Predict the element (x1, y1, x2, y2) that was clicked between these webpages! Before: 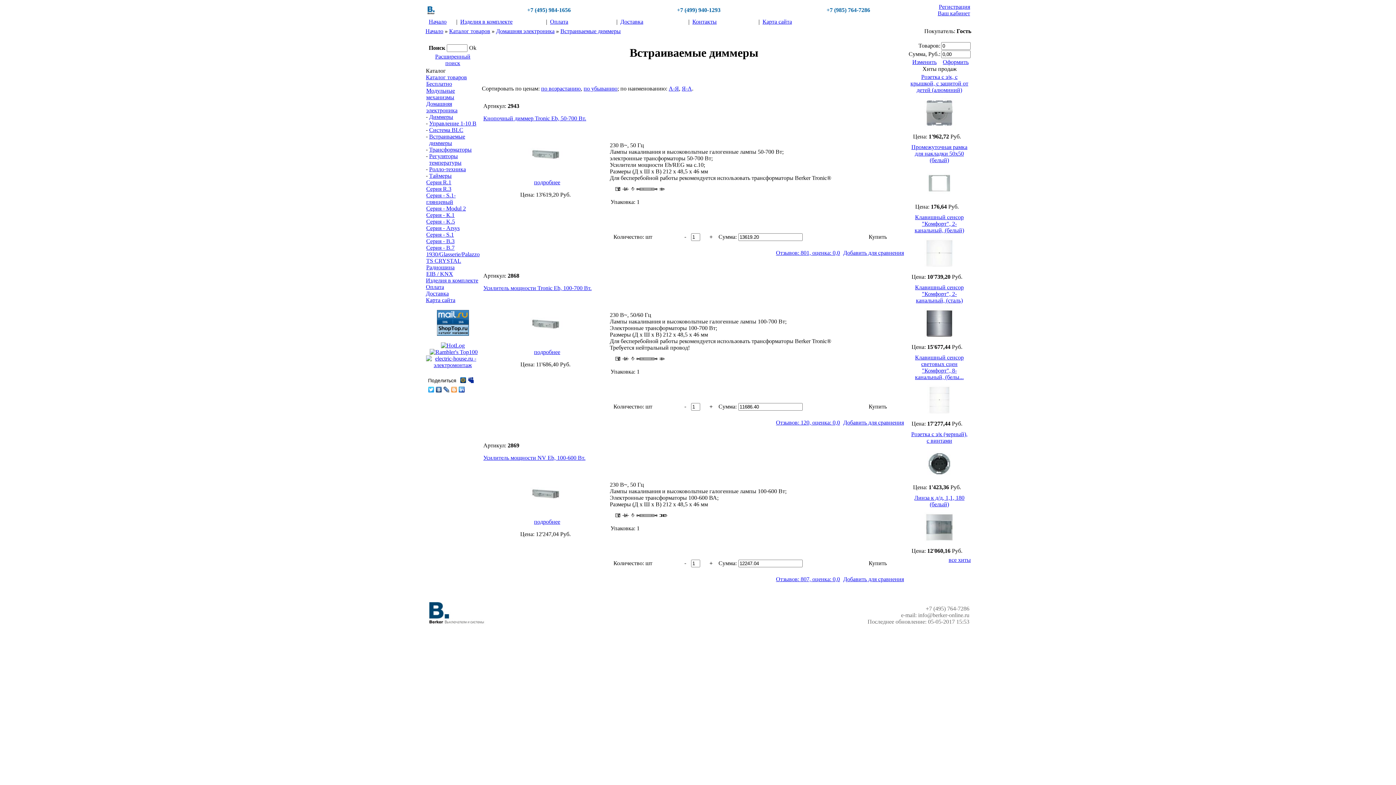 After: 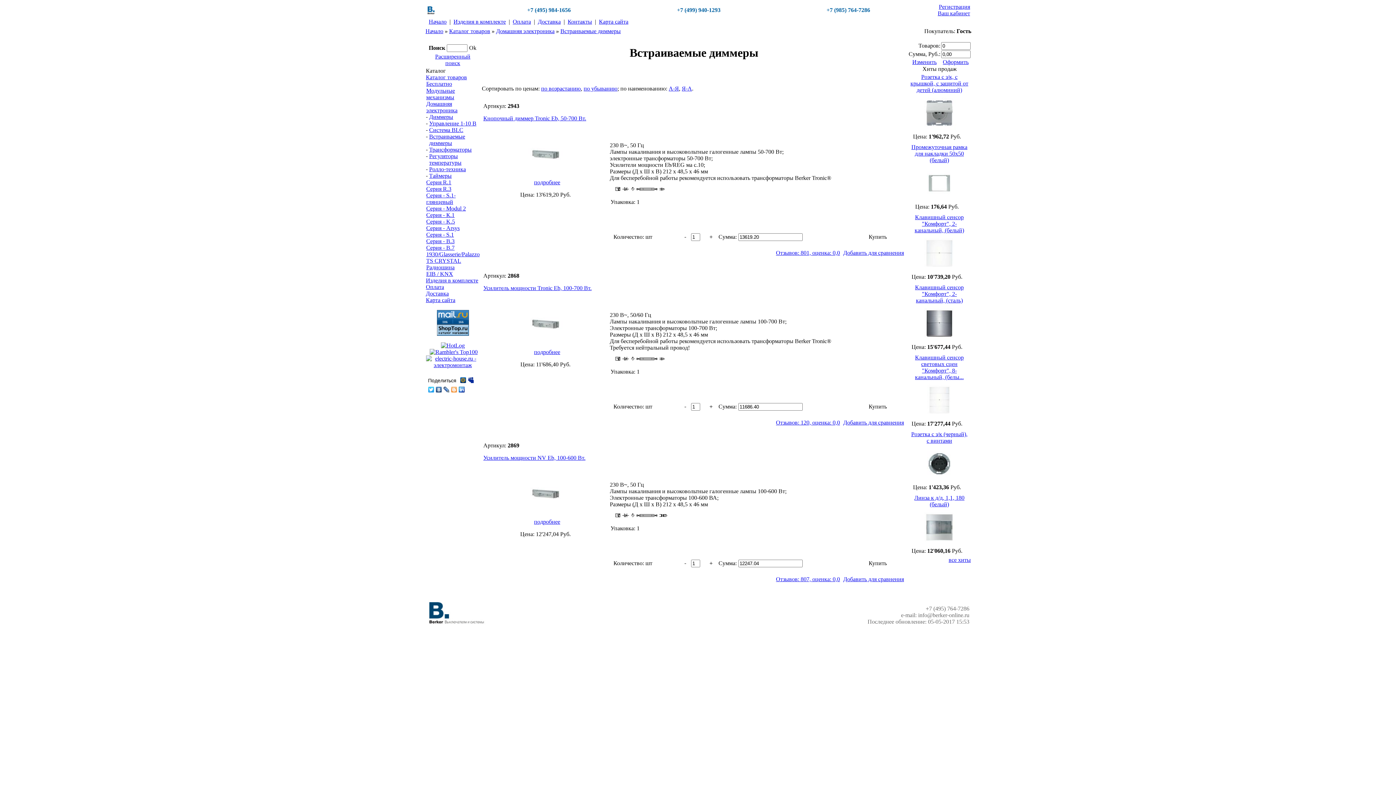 Action: bbox: (843, 249, 904, 255) label: Добавить для сравнения